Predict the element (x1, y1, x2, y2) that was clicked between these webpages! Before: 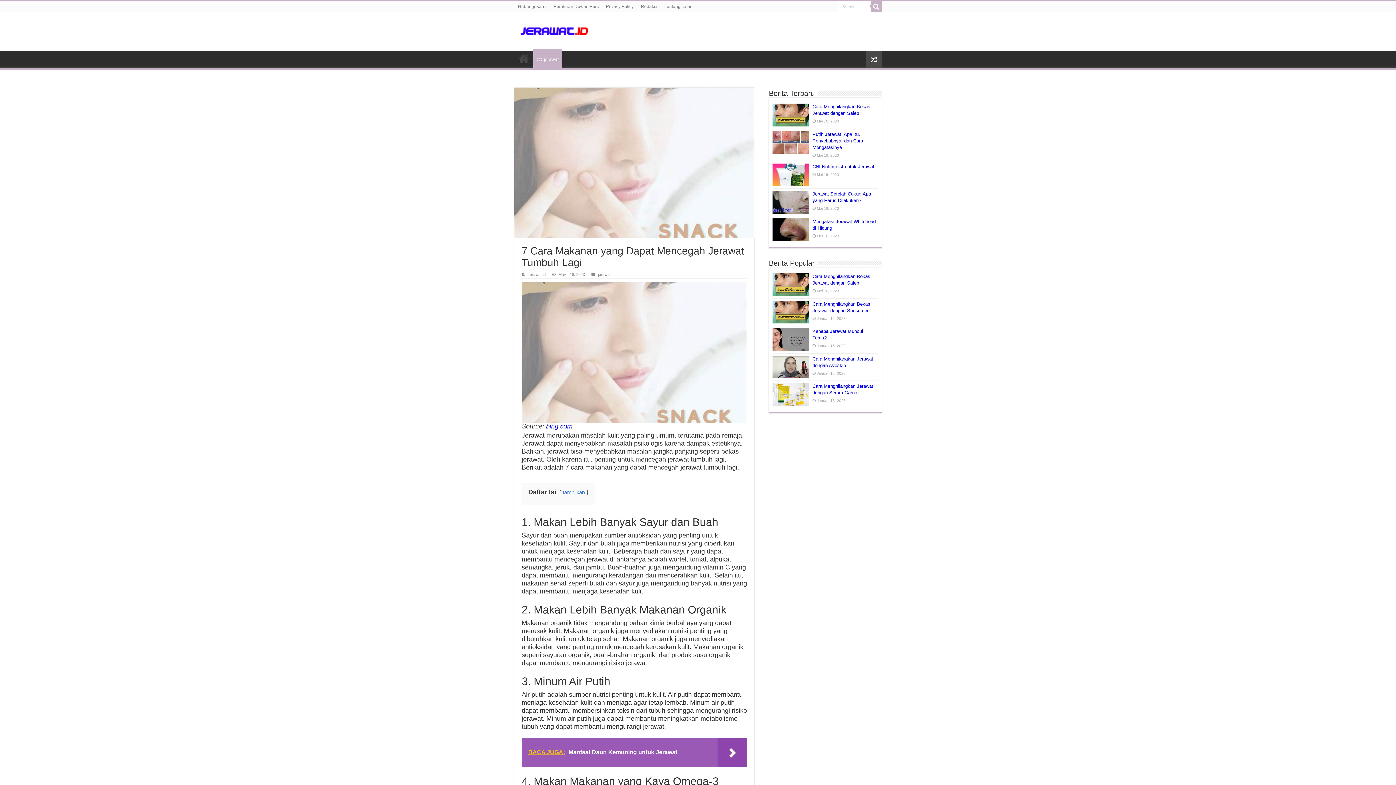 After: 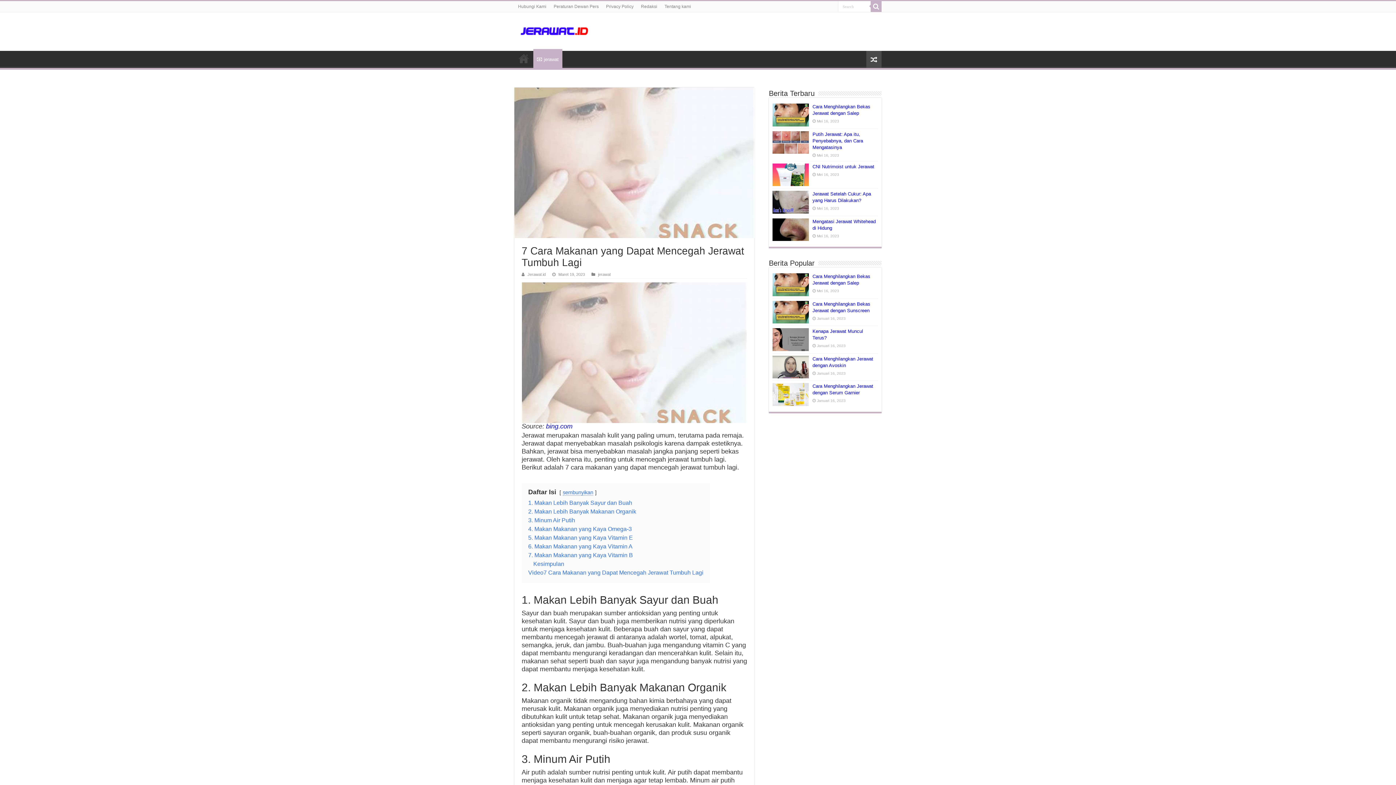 Action: label: tampilkan bbox: (562, 489, 585, 495)